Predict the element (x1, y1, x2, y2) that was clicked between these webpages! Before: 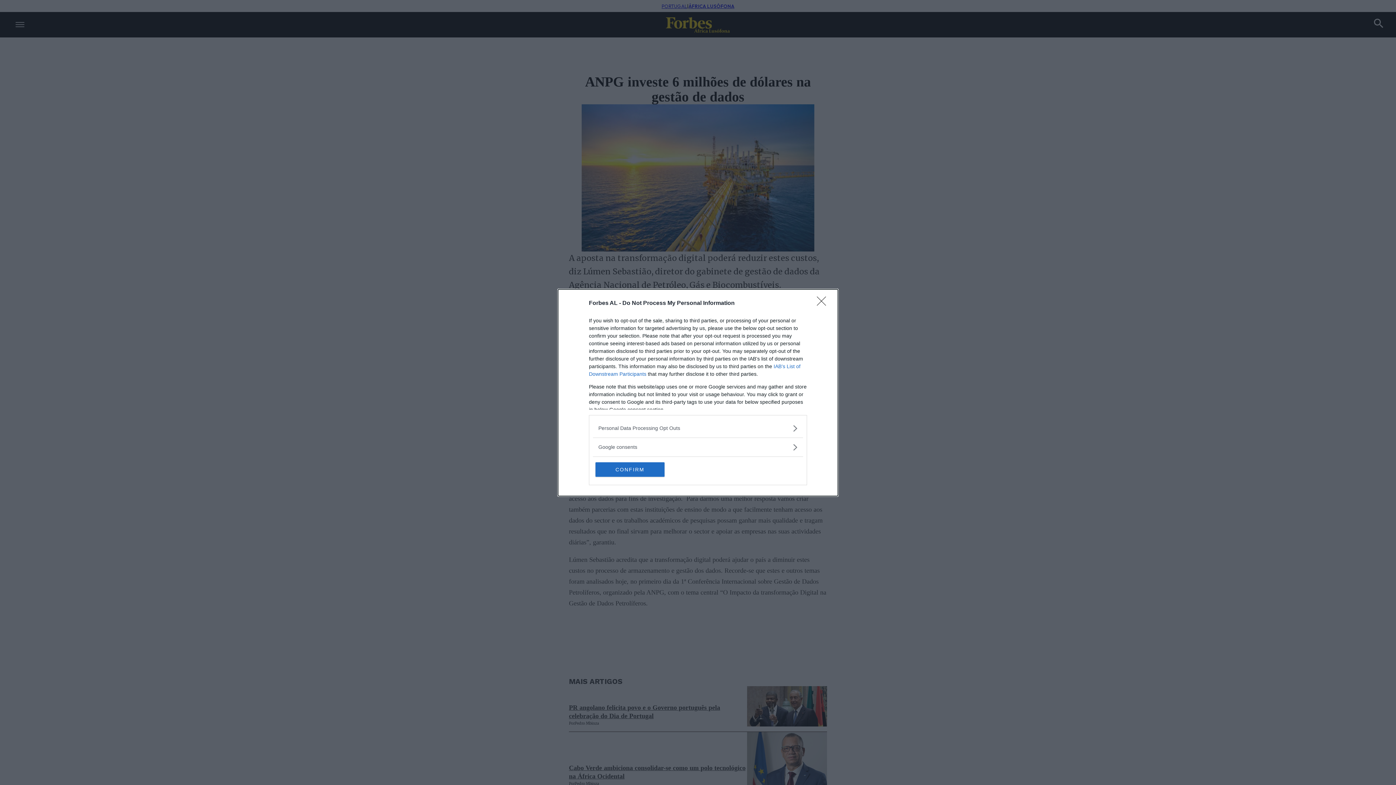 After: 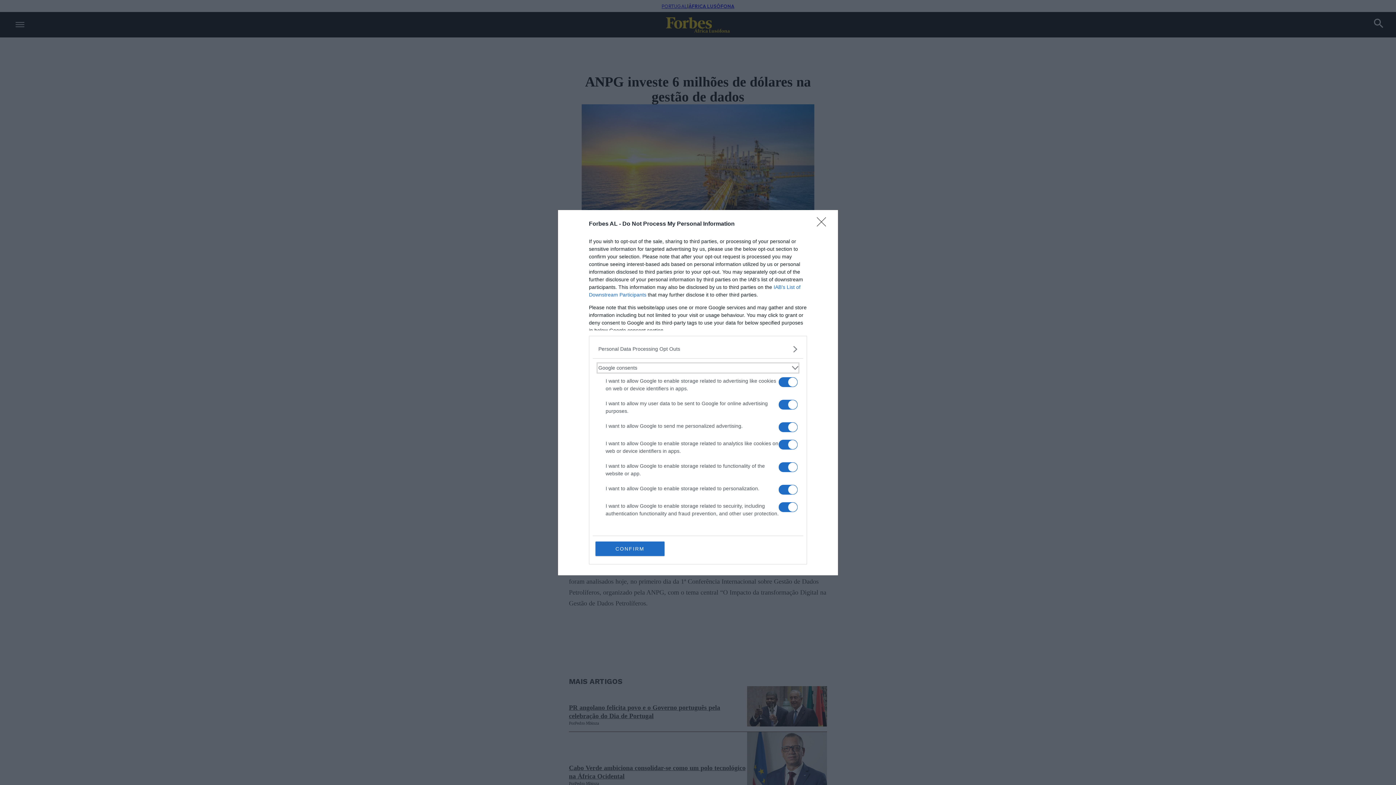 Action: label: Google consents bbox: (598, 443, 797, 451)